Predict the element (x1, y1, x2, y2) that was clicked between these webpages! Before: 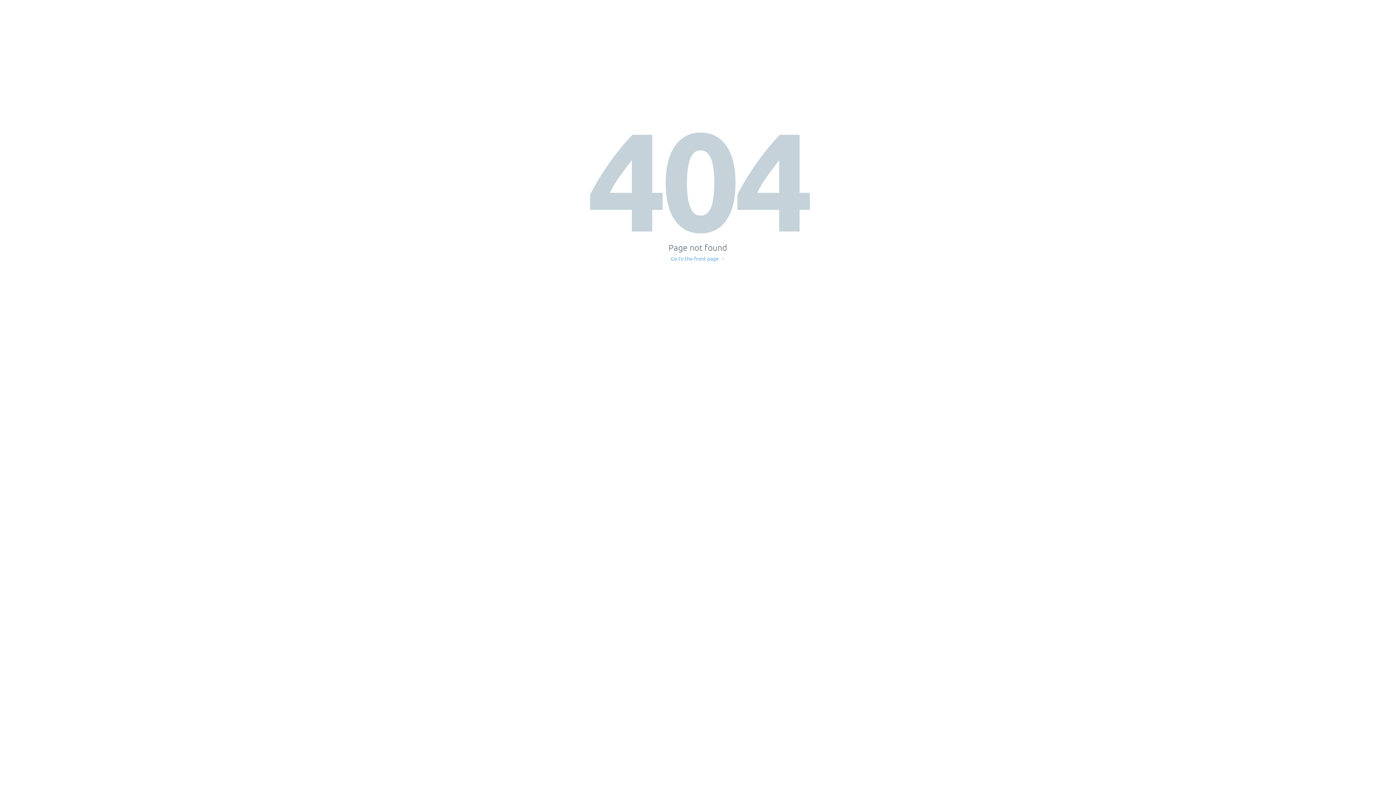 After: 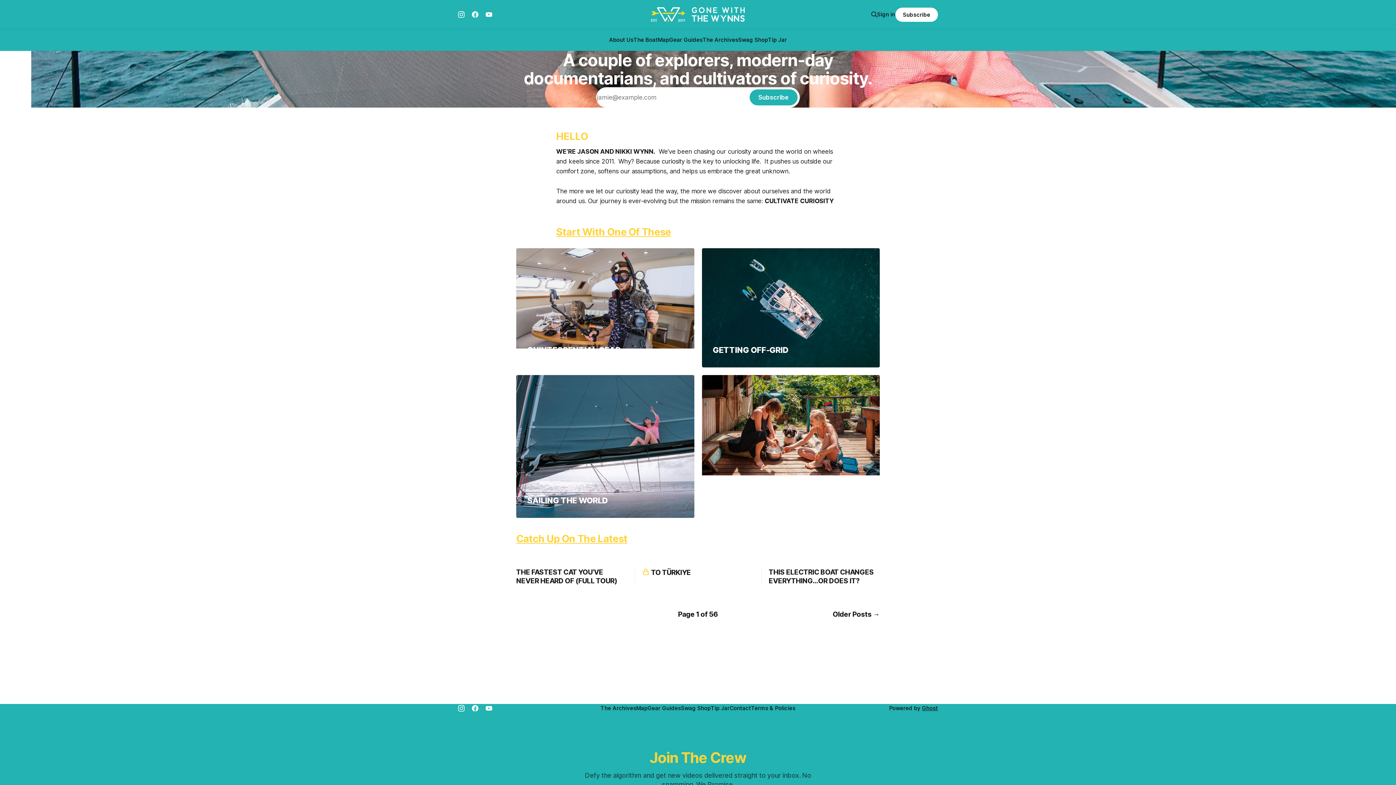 Action: bbox: (671, 256, 725, 261) label: Go to the front page →